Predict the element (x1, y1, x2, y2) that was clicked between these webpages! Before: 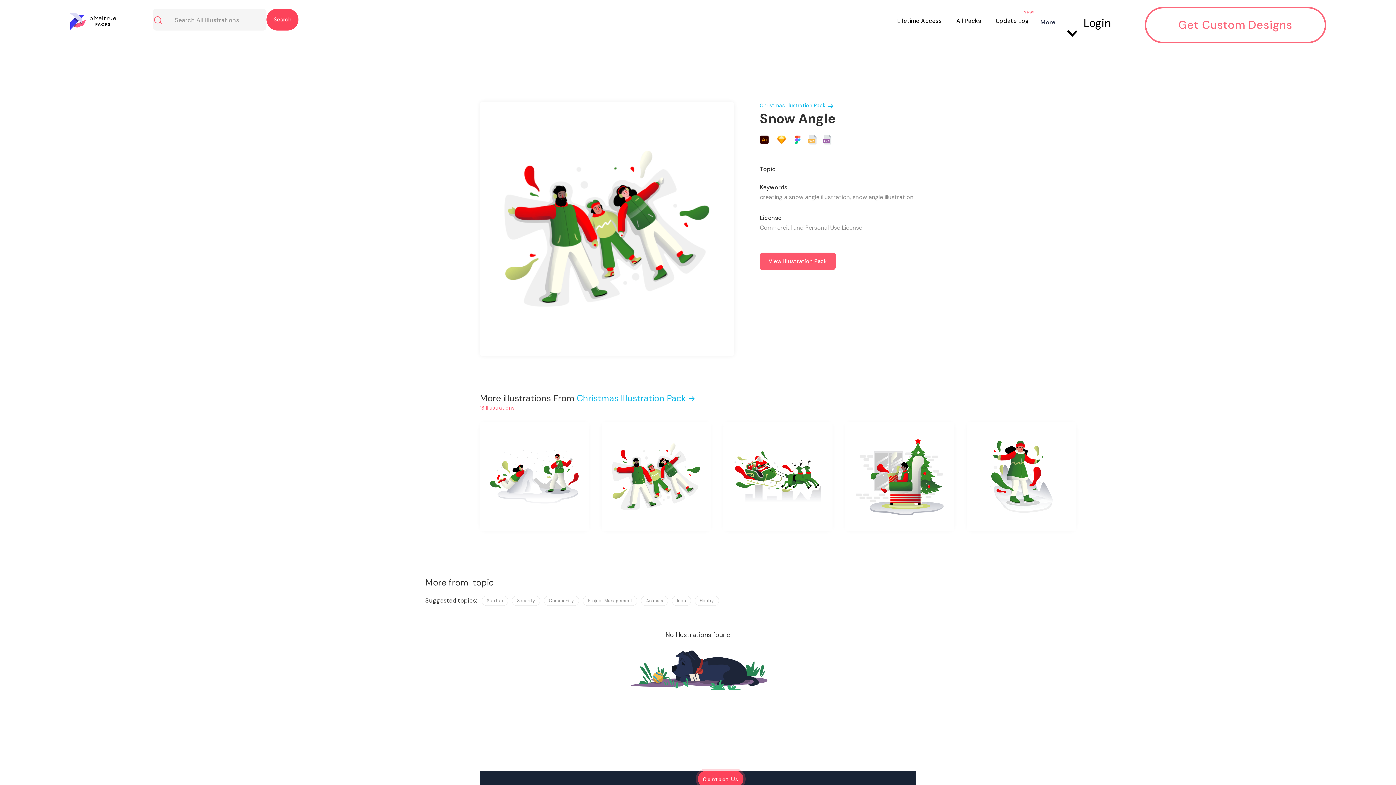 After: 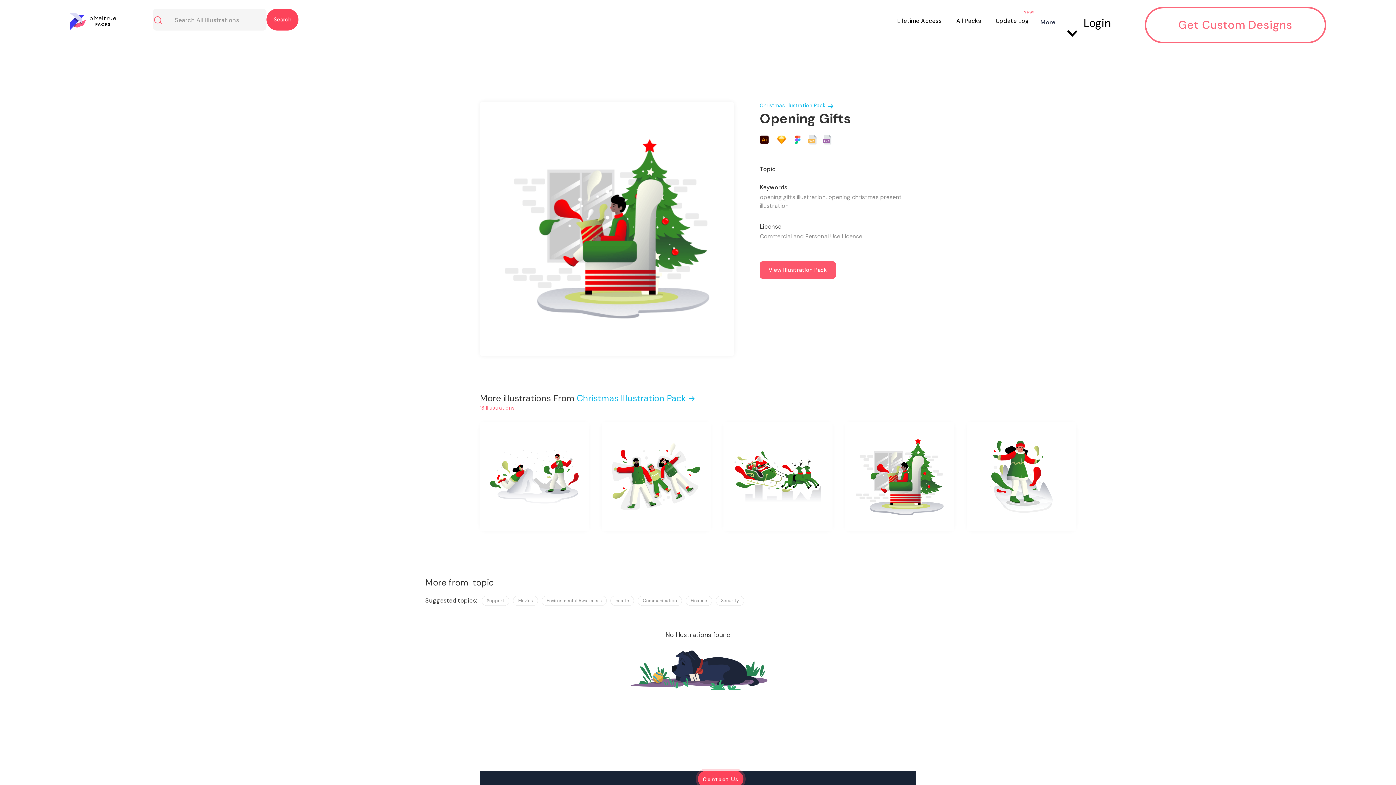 Action: bbox: (845, 422, 954, 531)